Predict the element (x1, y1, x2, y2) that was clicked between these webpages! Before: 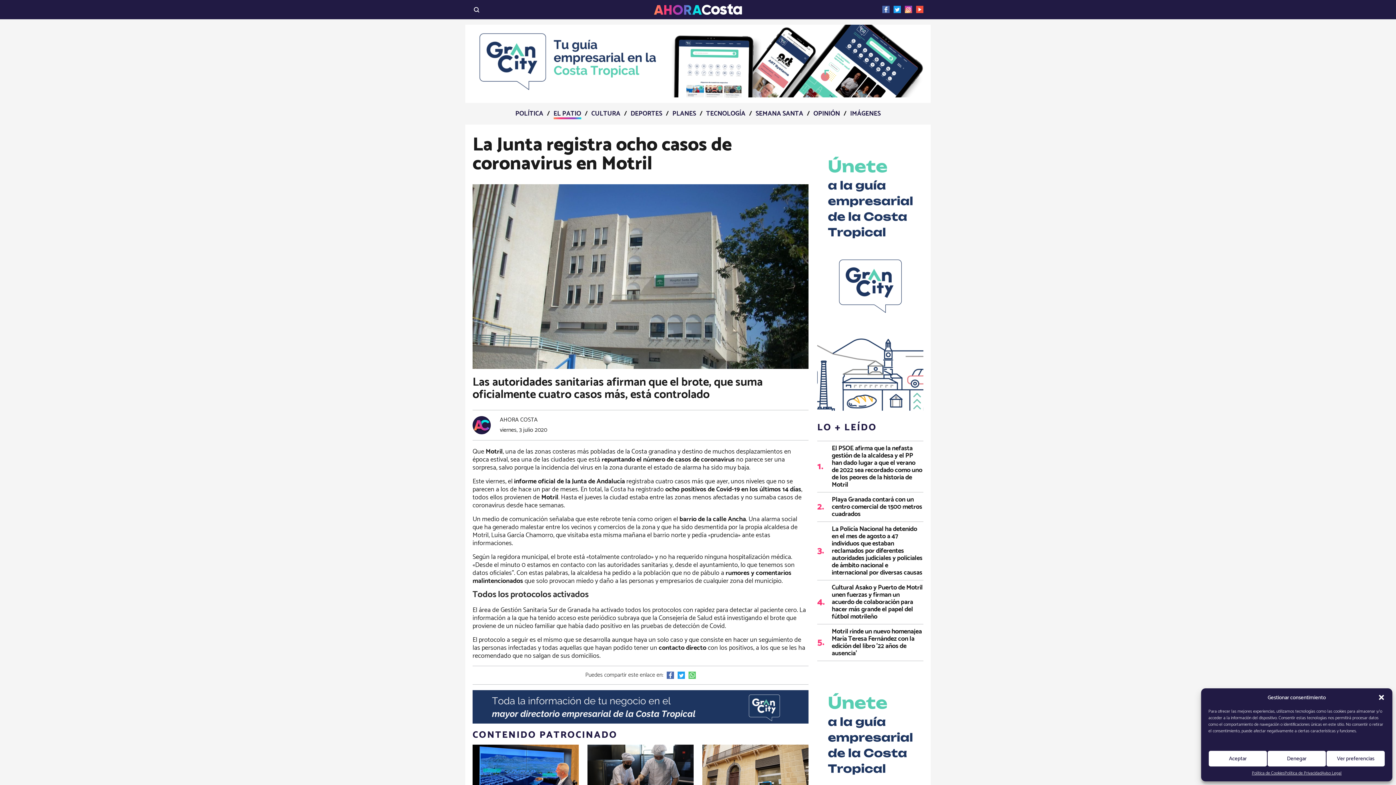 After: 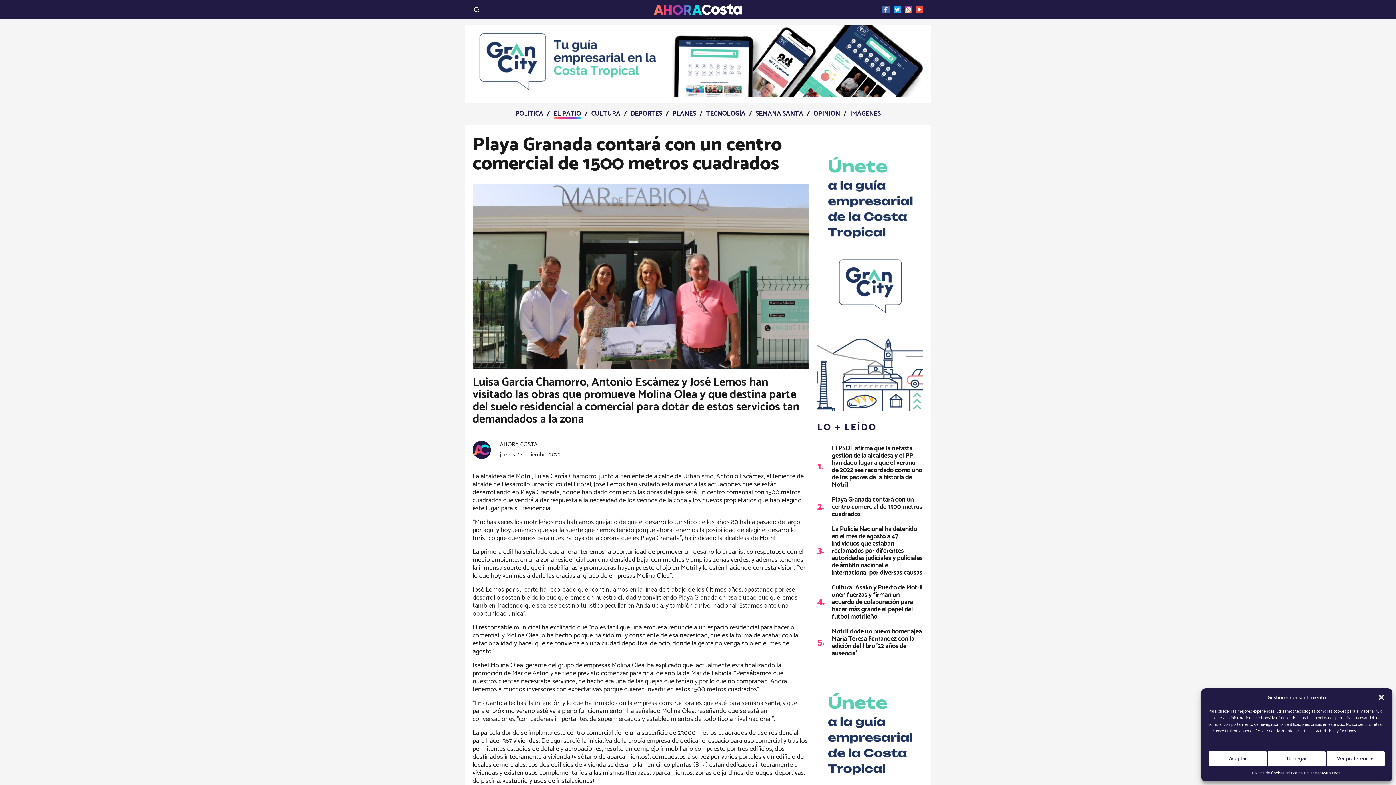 Action: label: Playa Granada contará con un centro comercial de 1500 metros cuadrados￼ bbox: (832, 492, 923, 521)